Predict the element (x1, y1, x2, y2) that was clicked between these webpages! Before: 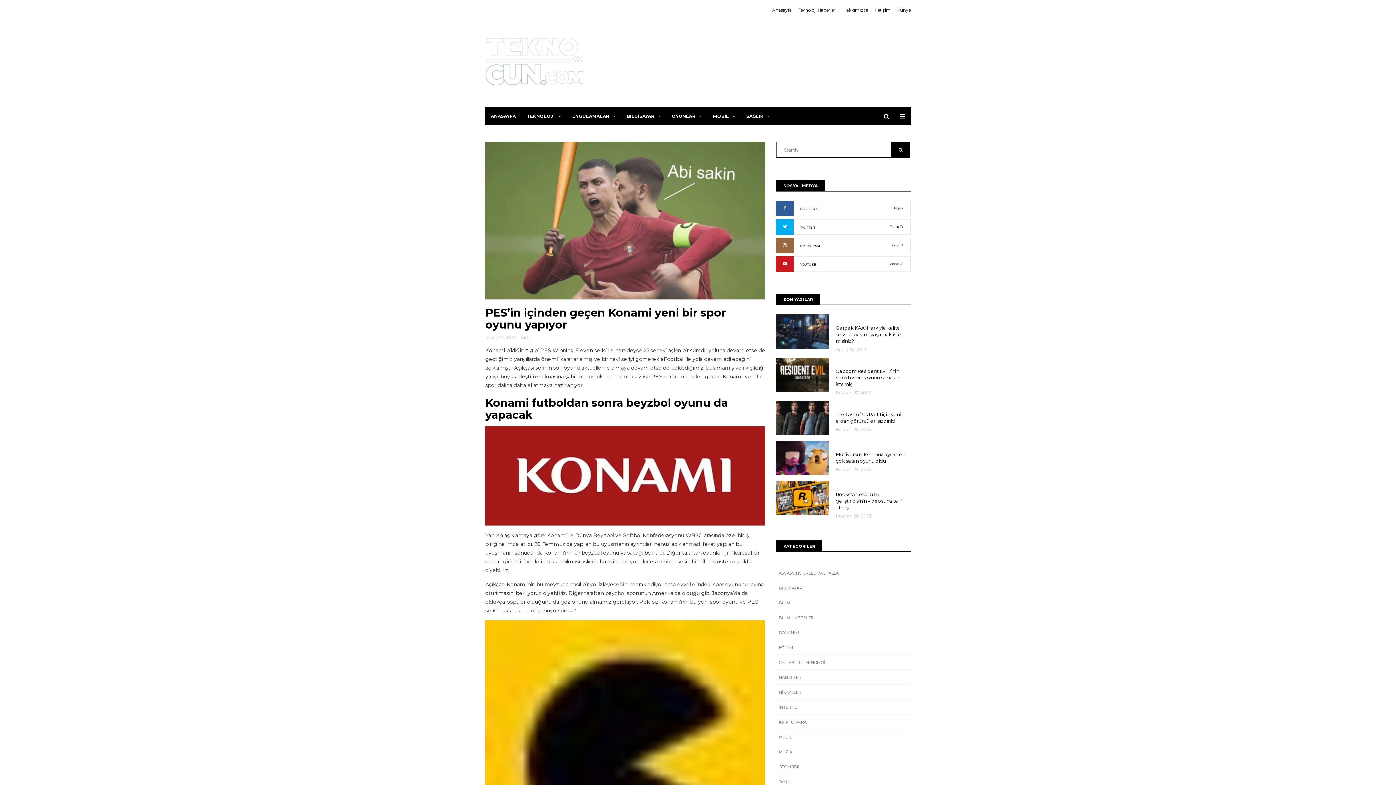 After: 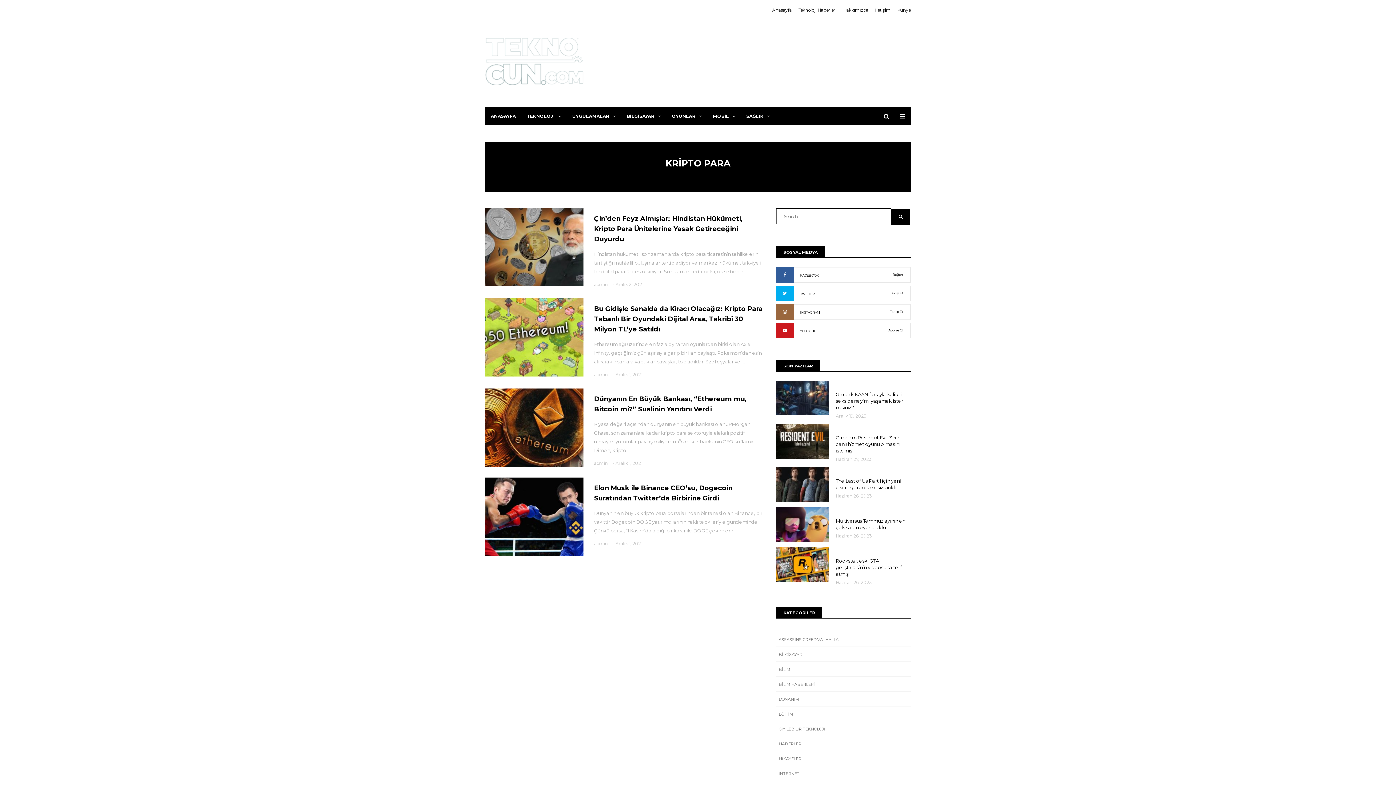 Action: label: KRİPTO PARA bbox: (778, 719, 806, 724)